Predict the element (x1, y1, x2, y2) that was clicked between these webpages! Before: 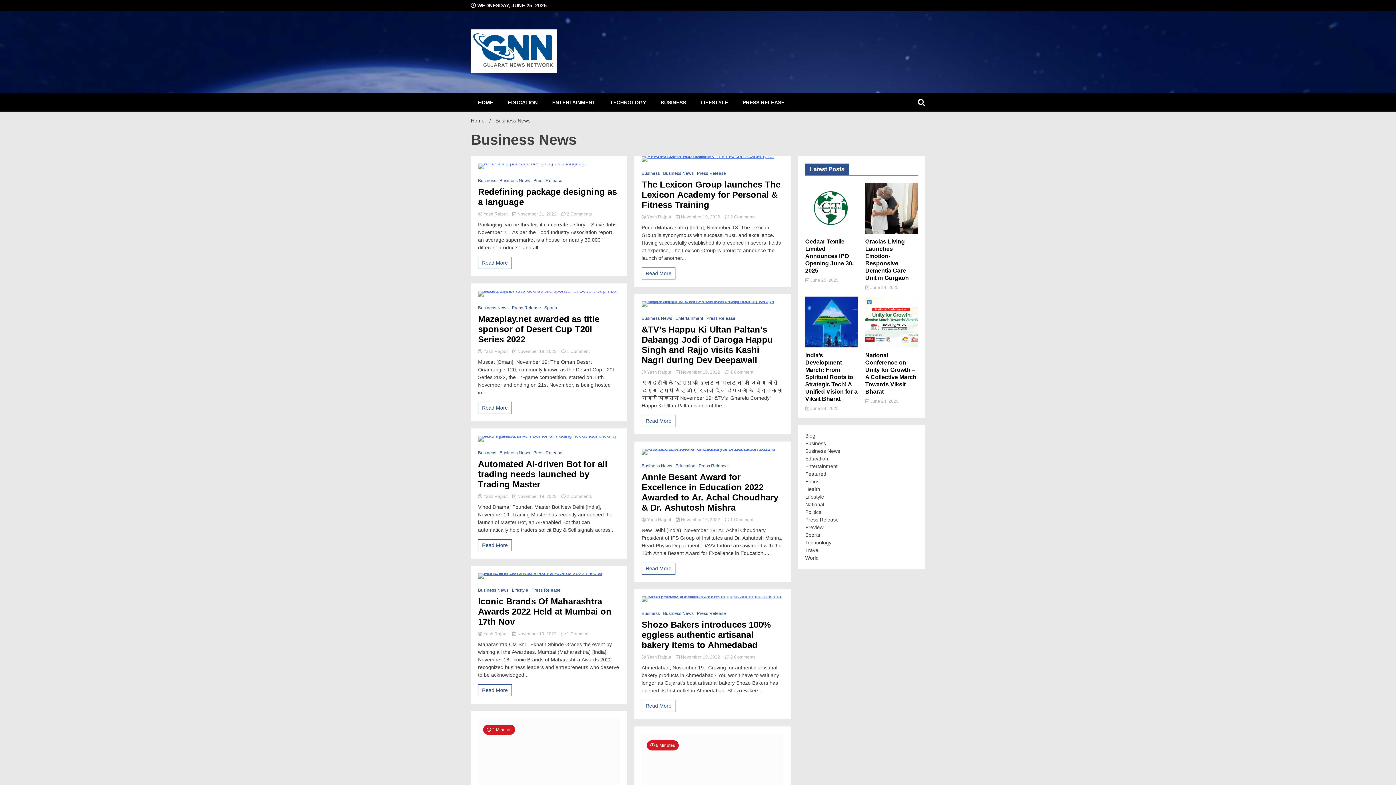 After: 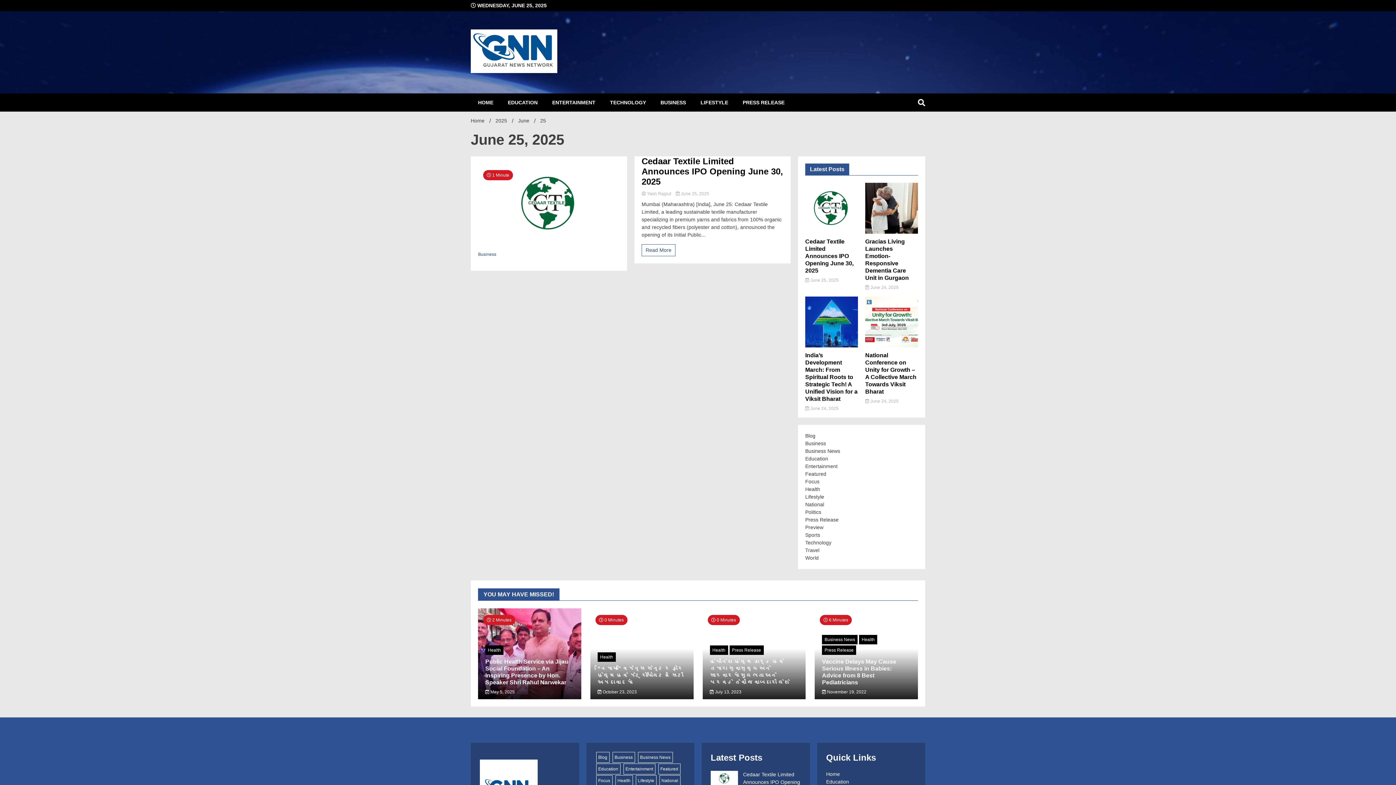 Action: bbox: (805, 277, 838, 282) label:  June 25, 2025